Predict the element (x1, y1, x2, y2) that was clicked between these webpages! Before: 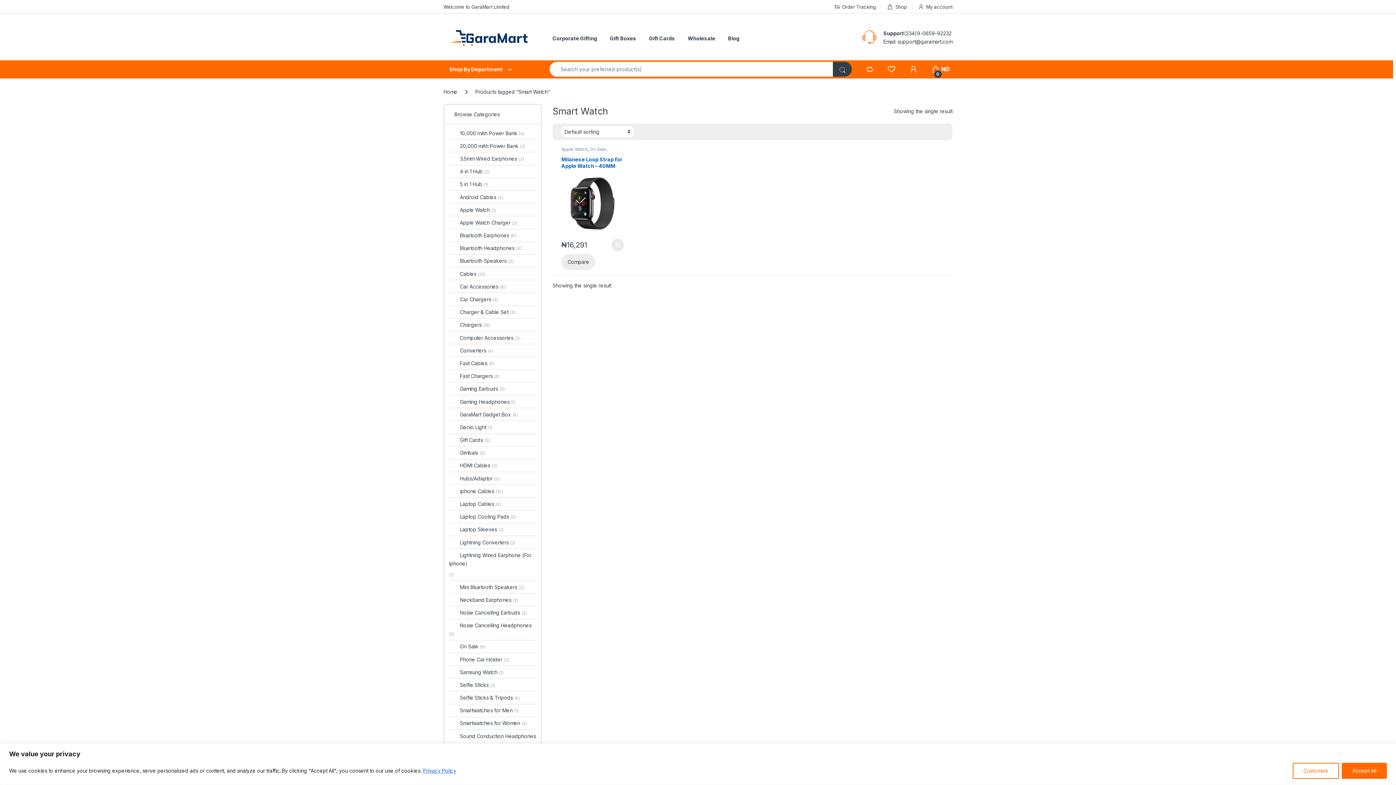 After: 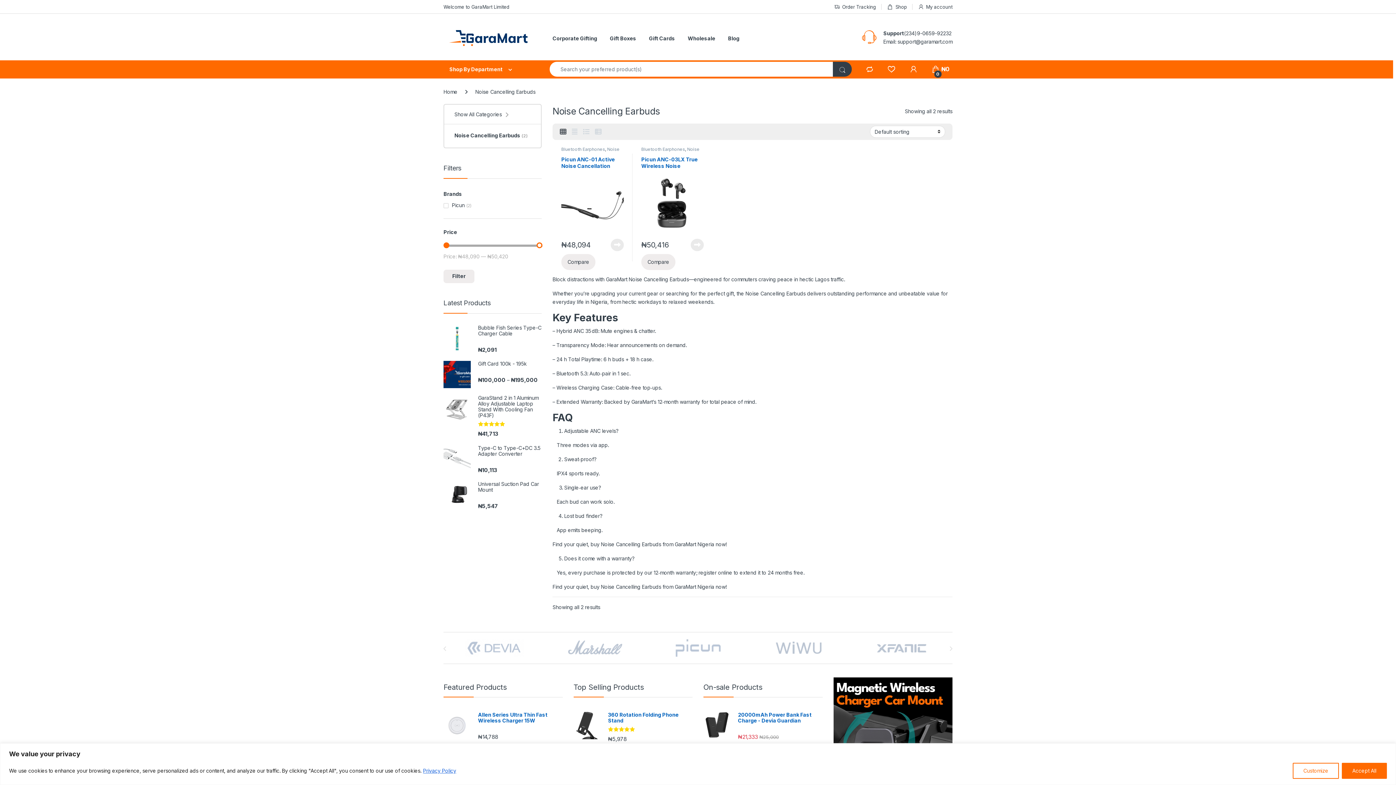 Action: label: Noise Cancelling Earbuds (2) bbox: (449, 606, 526, 619)